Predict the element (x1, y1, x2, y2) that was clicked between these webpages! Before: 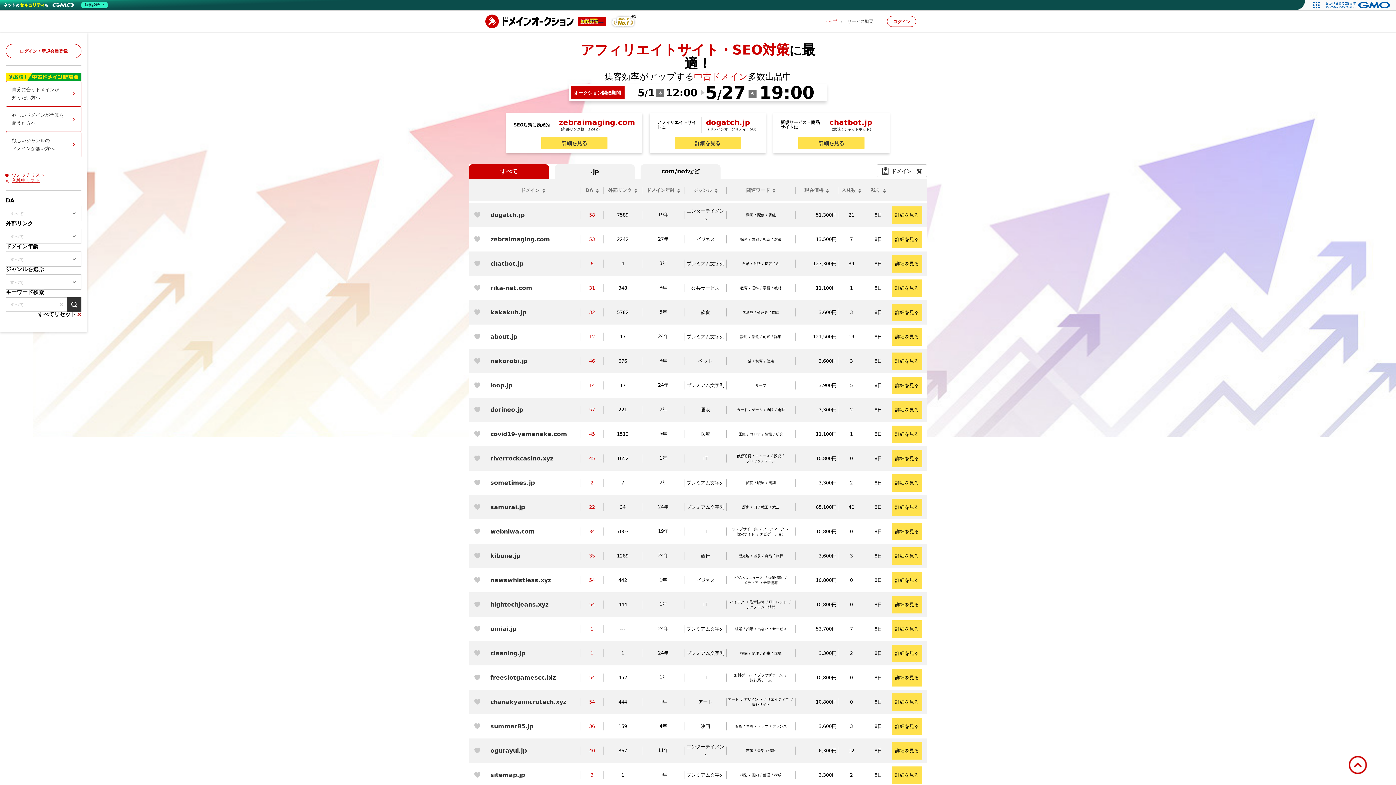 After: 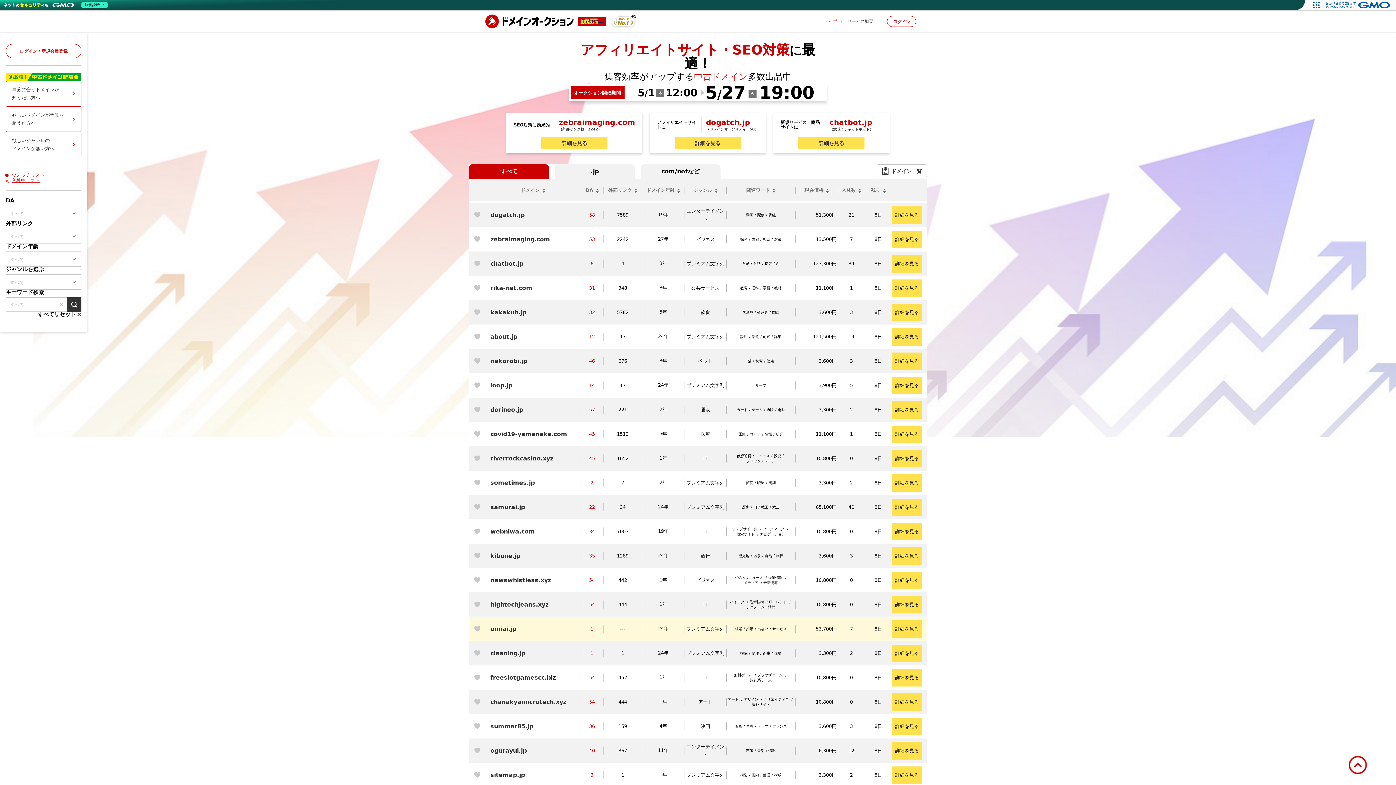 Action: label: プレミアム文字列 bbox: (684, 617, 726, 641)